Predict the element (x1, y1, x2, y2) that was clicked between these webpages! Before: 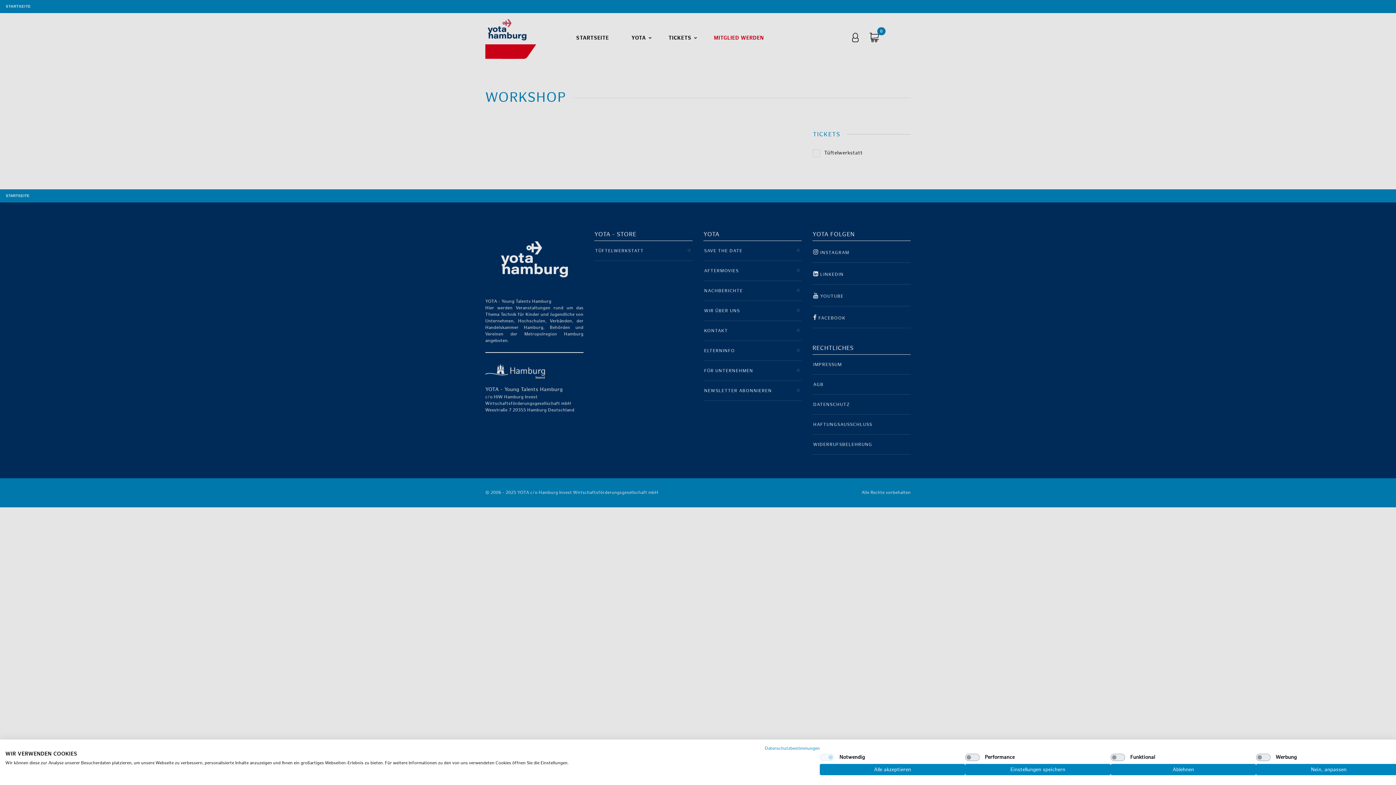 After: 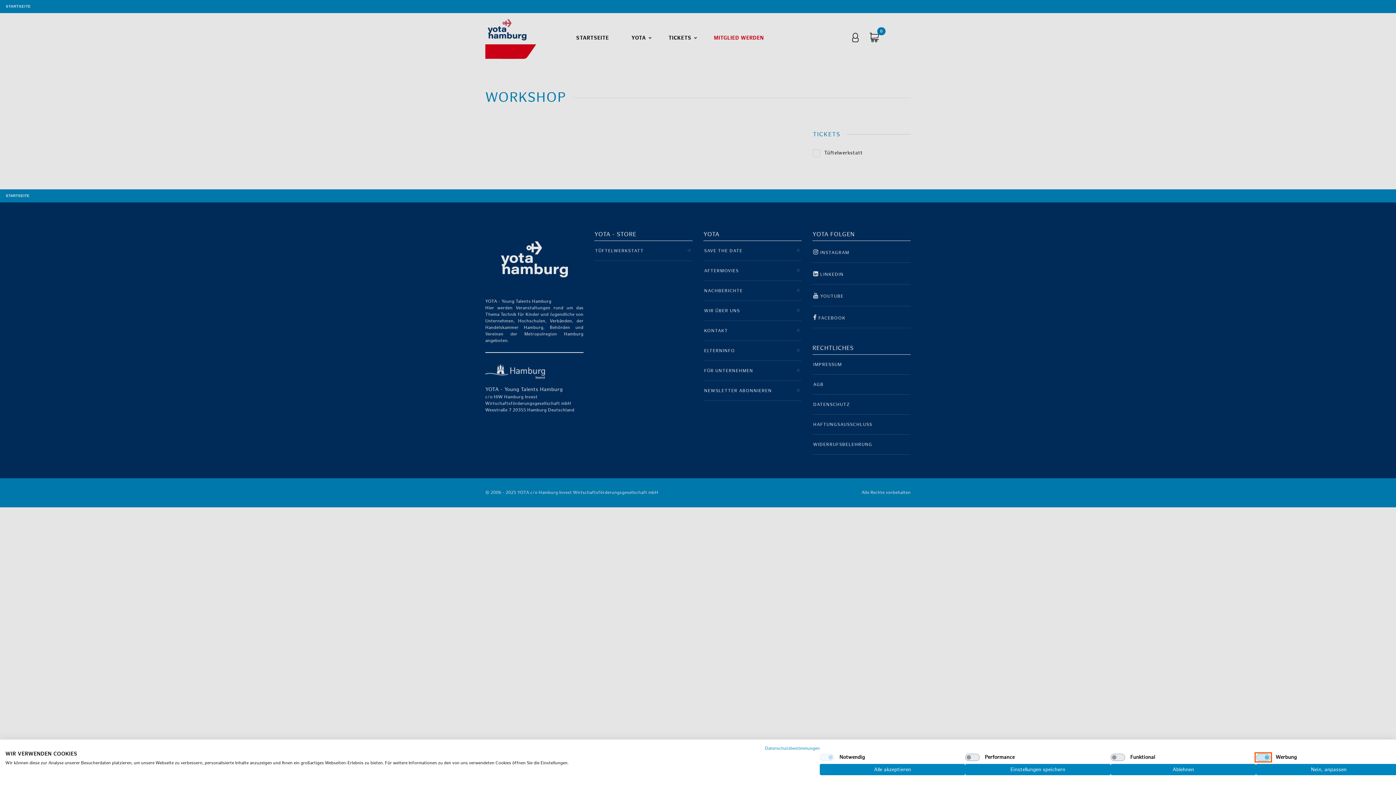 Action: bbox: (1256, 754, 1270, 761) label: Werbung